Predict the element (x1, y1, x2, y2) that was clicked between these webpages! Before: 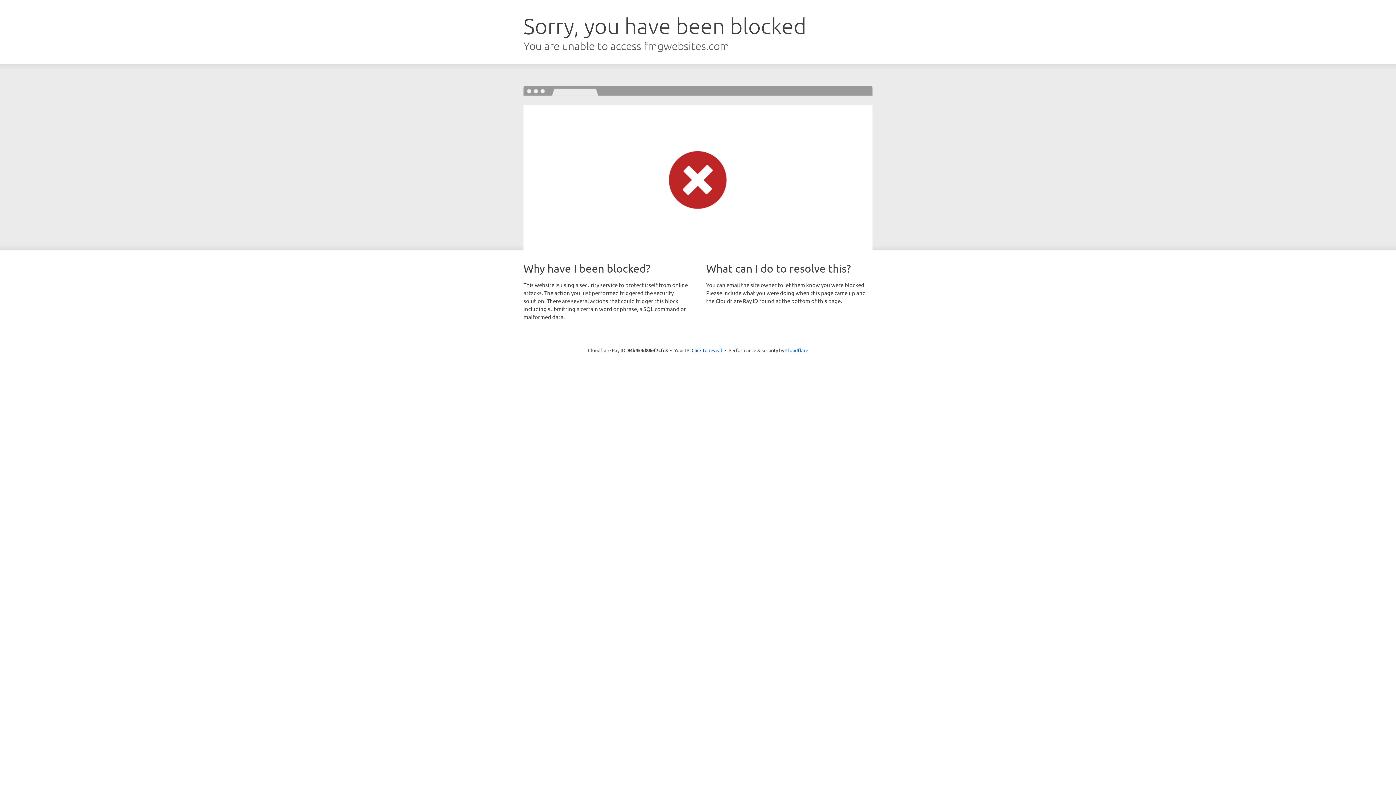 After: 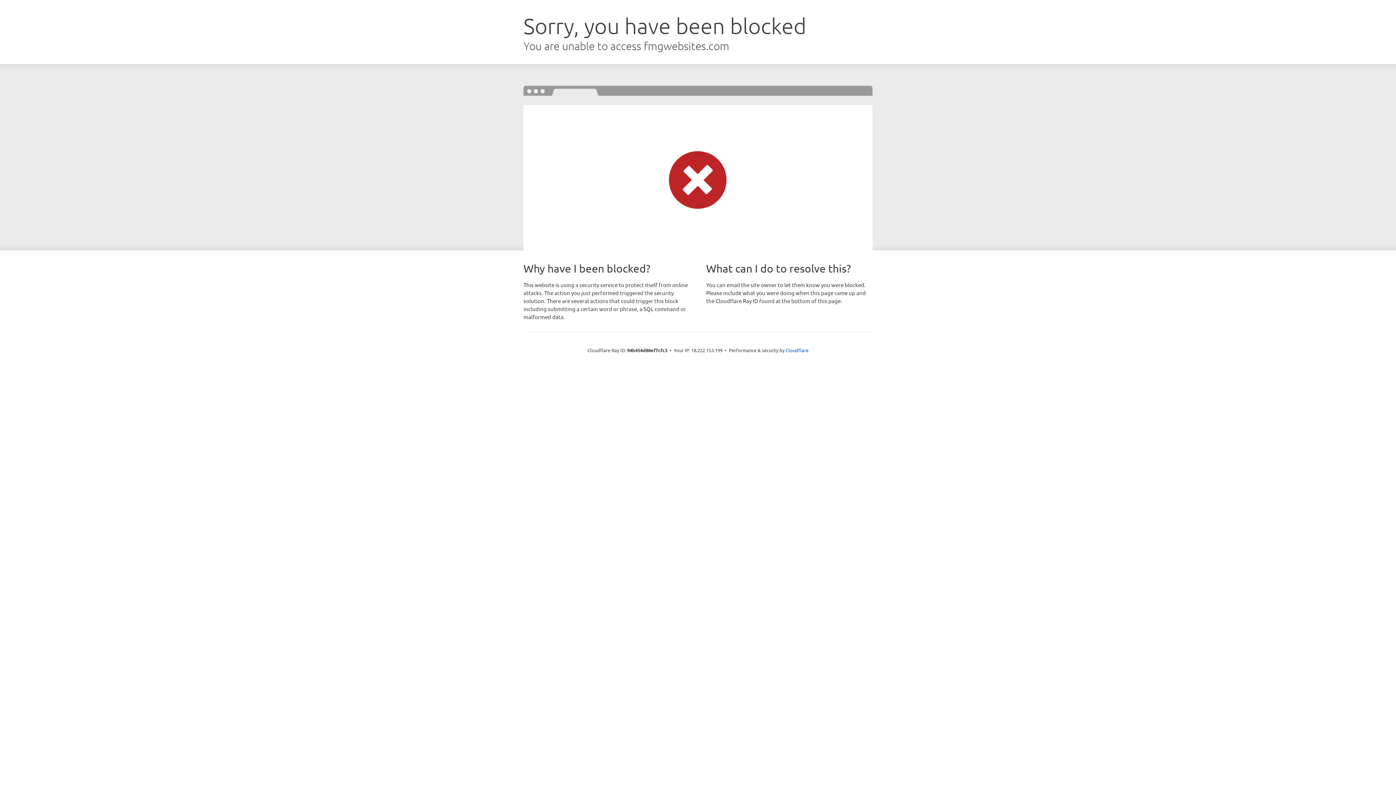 Action: label: Click to reveal bbox: (691, 346, 722, 353)